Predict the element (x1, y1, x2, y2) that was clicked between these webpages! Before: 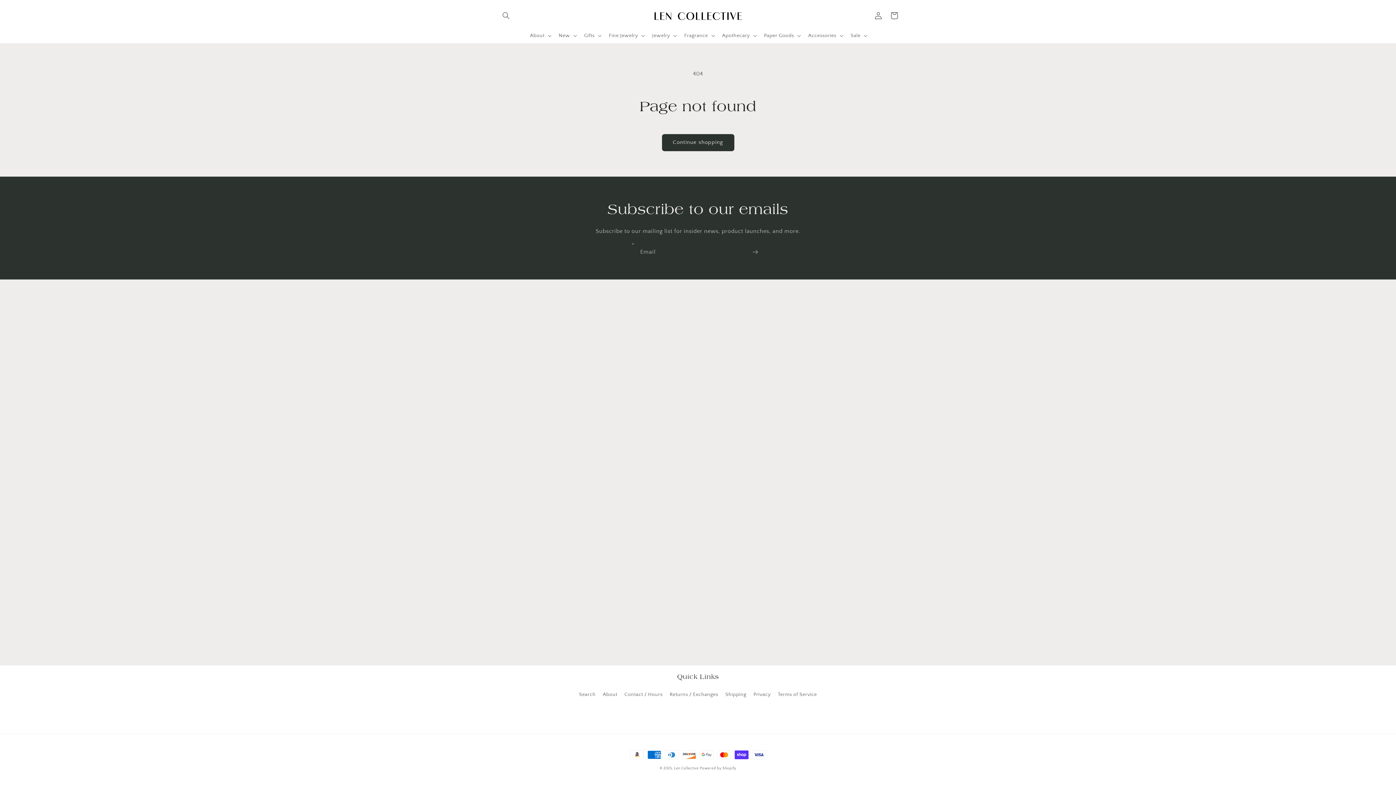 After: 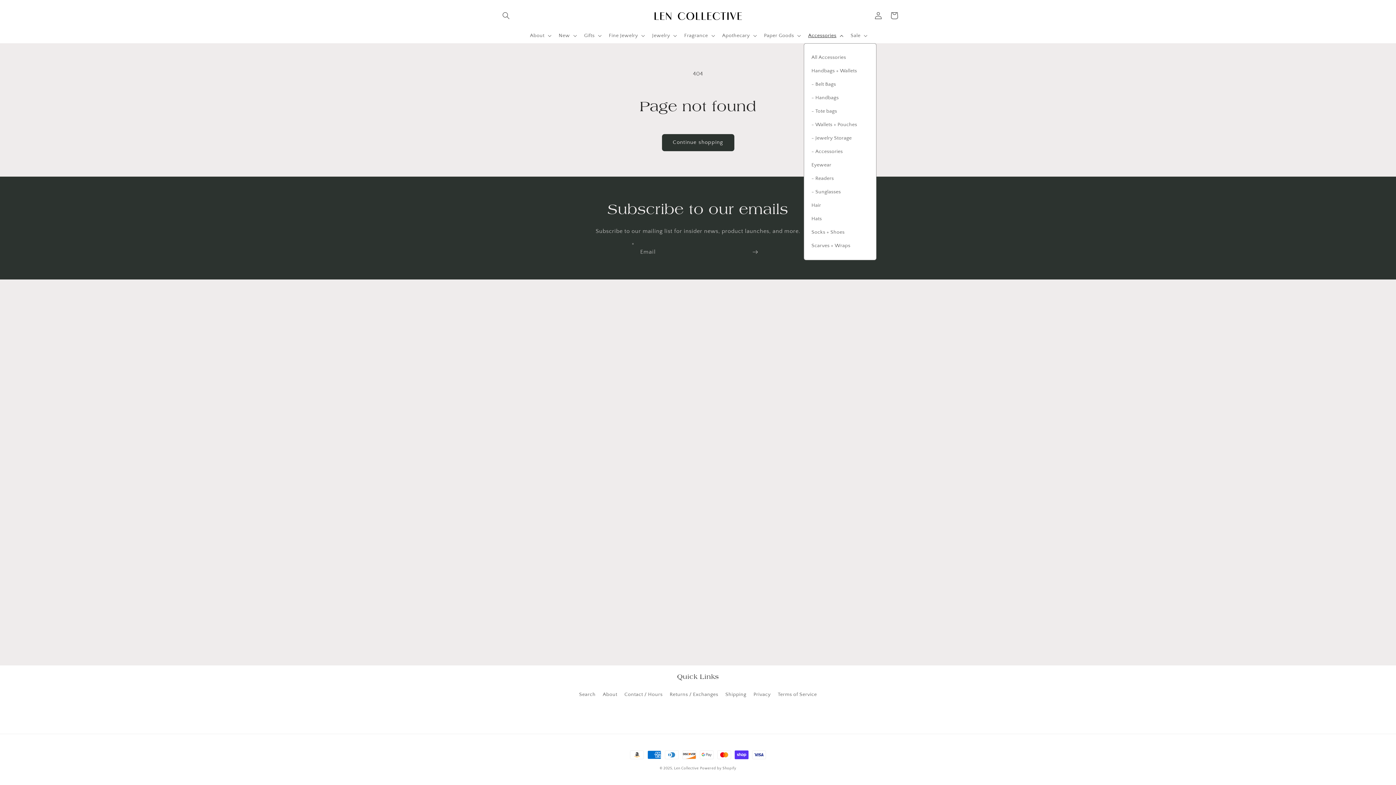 Action: label: Accessories bbox: (804, 27, 846, 43)